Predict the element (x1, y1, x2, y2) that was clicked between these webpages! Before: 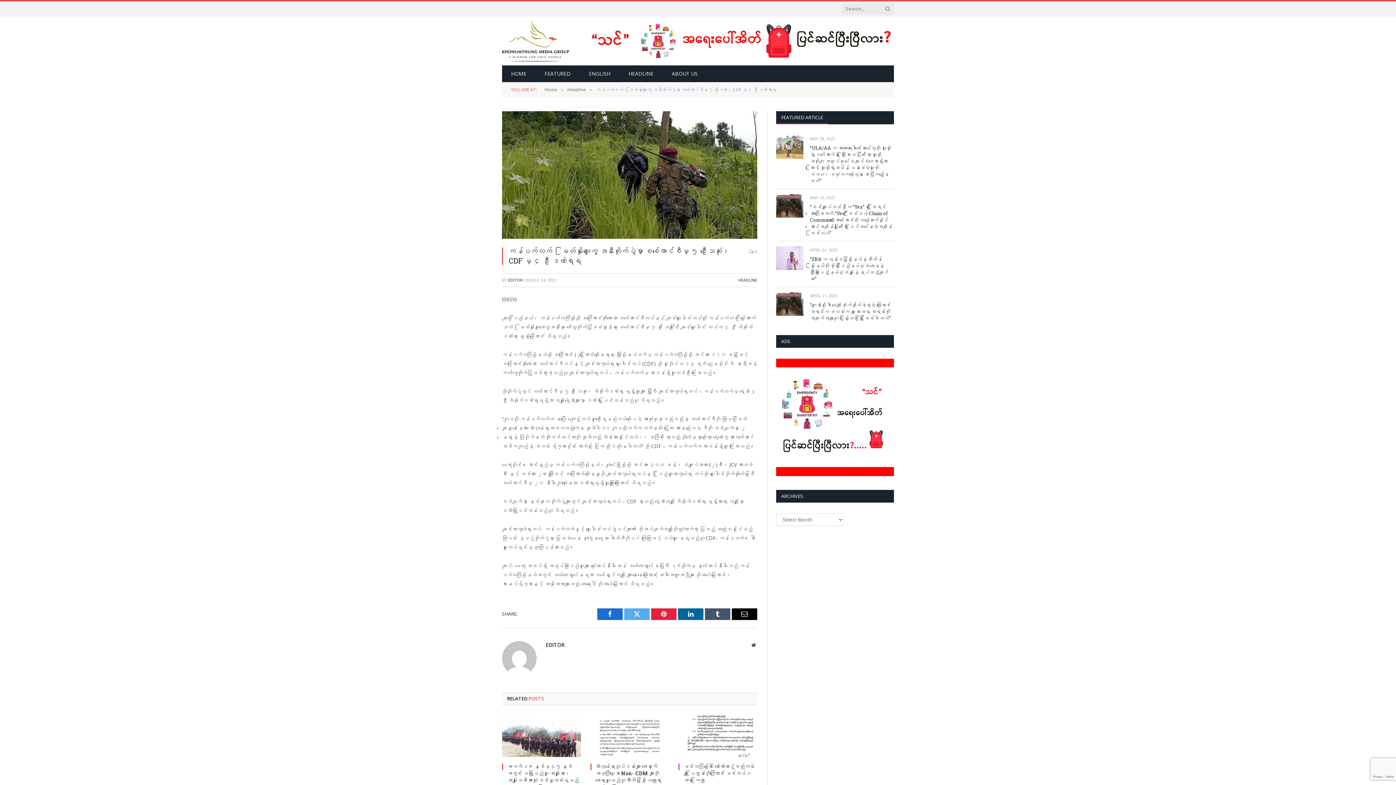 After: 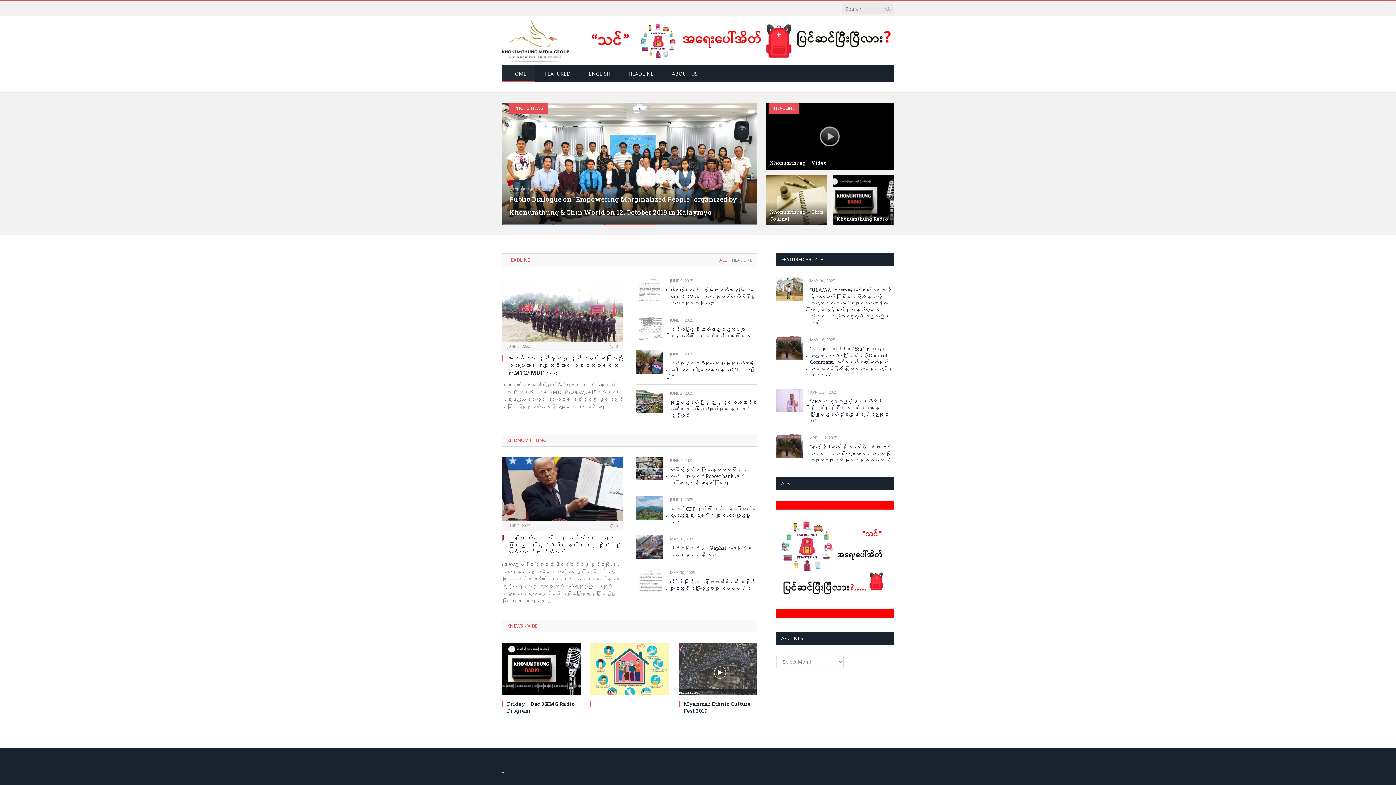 Action: label: Website bbox: (750, 641, 757, 649)